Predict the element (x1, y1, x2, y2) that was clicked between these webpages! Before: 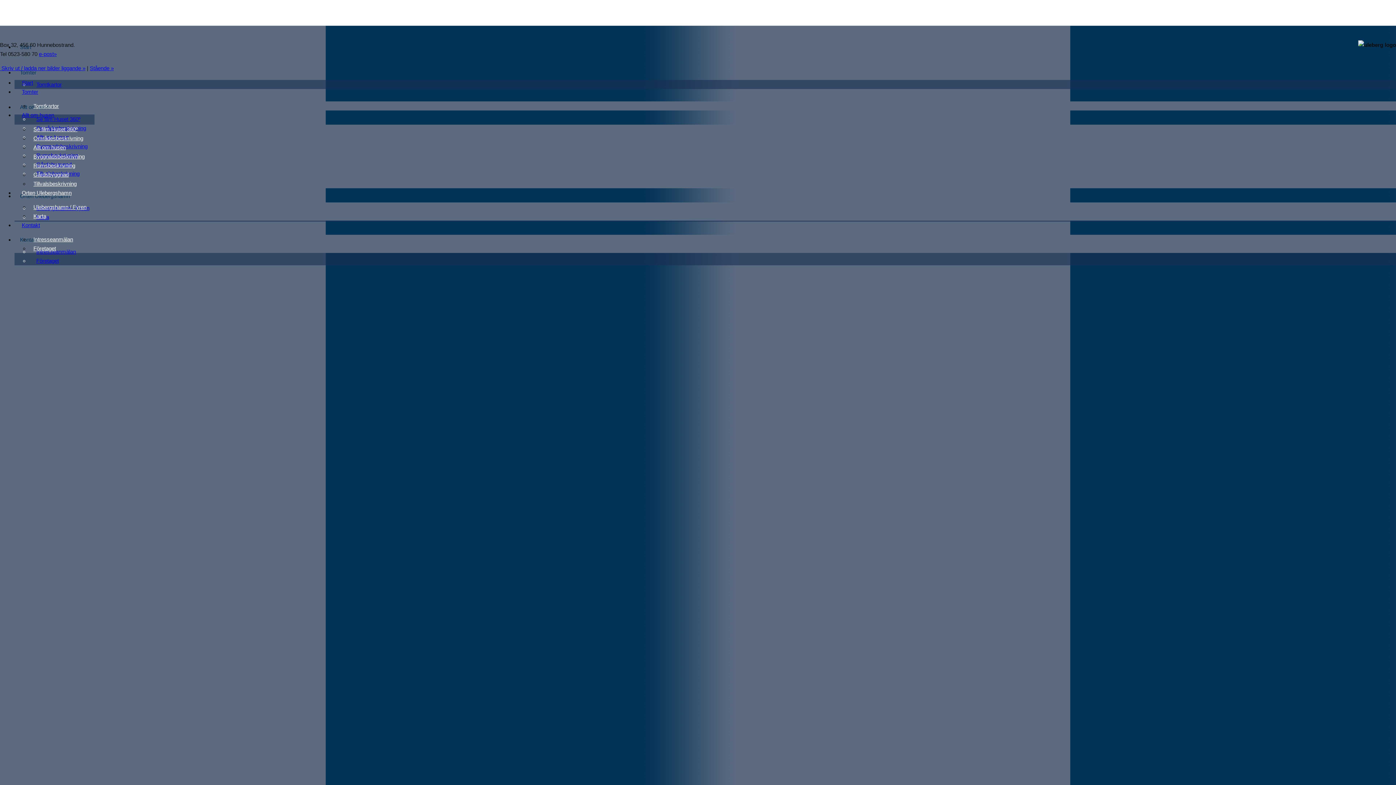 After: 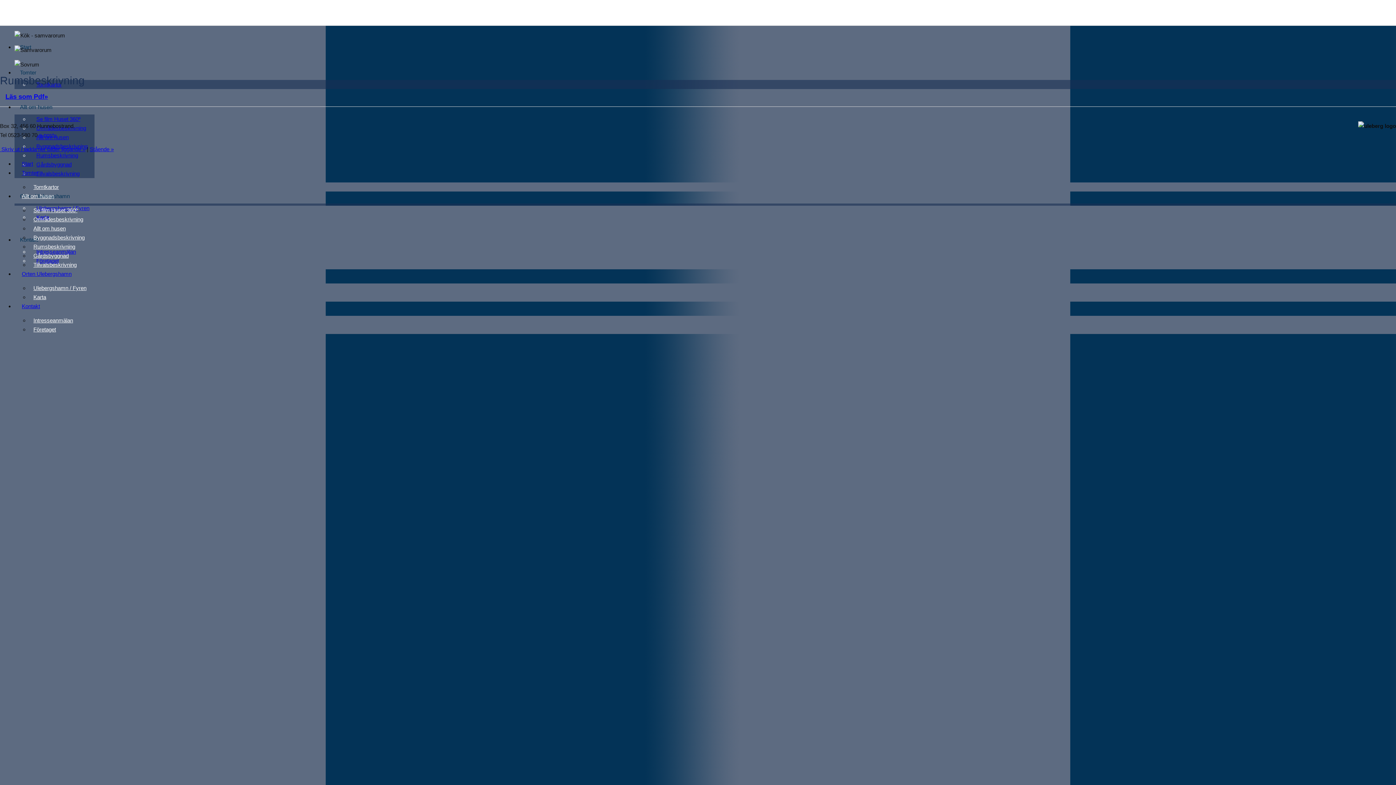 Action: label: Rumsbeskrivning bbox: (29, 161, 79, 168)